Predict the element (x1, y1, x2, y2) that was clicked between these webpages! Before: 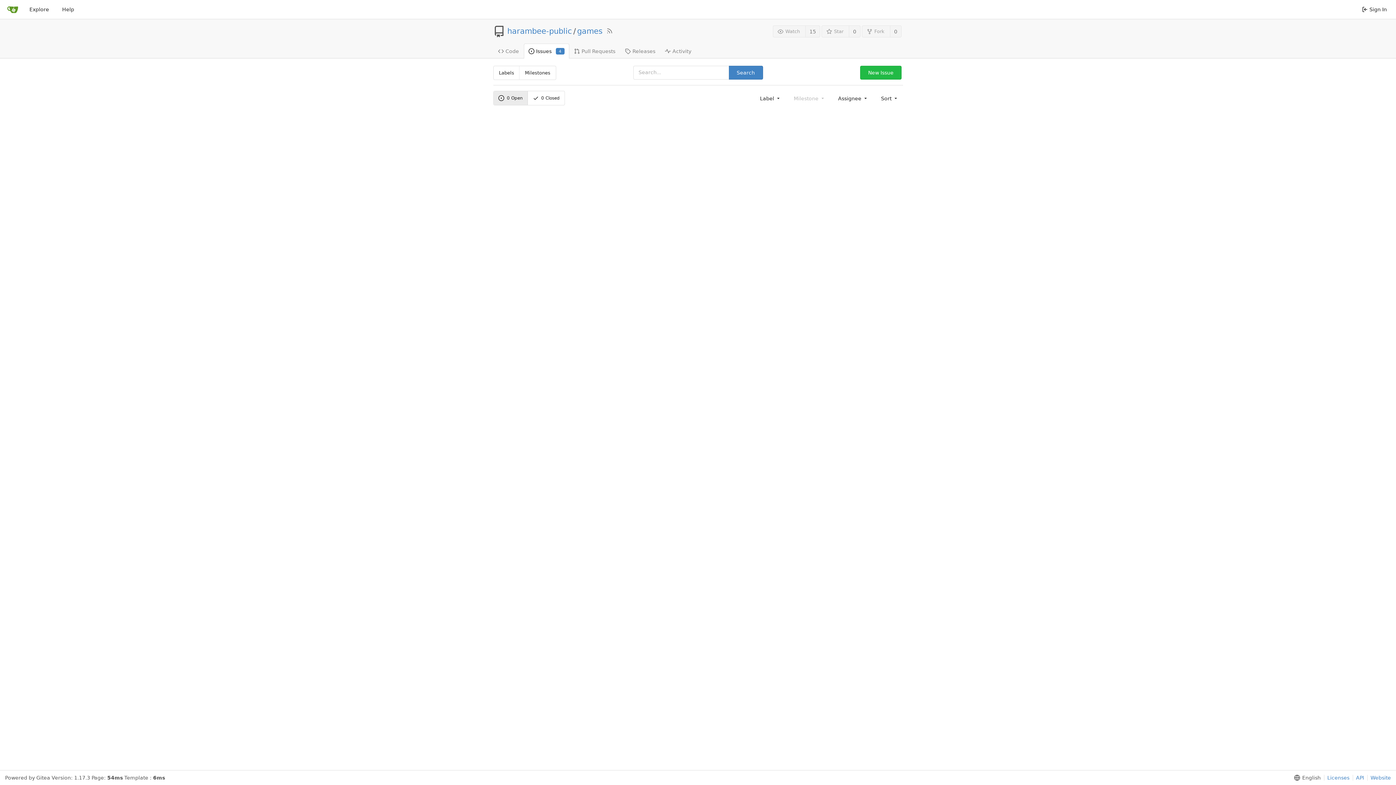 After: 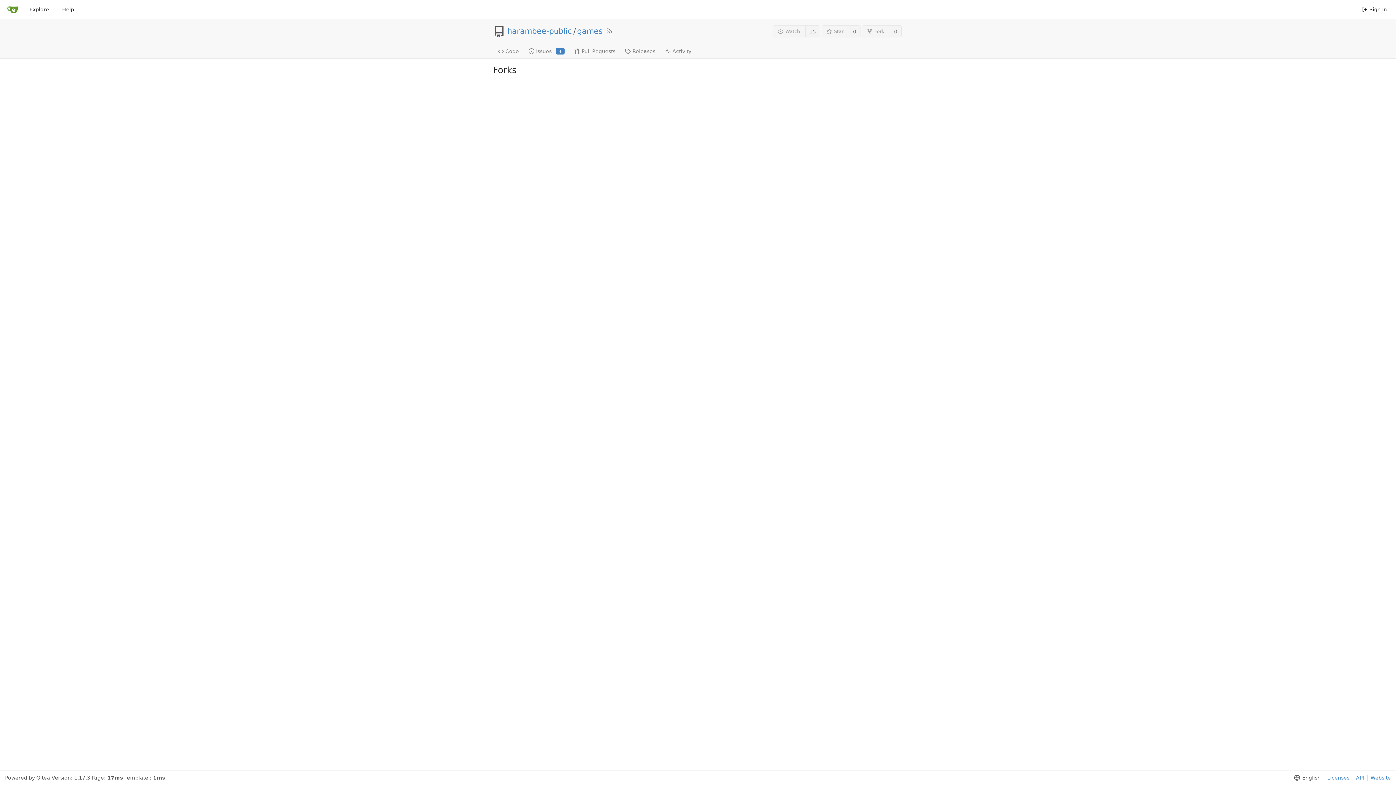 Action: bbox: (890, 25, 901, 37) label: 0